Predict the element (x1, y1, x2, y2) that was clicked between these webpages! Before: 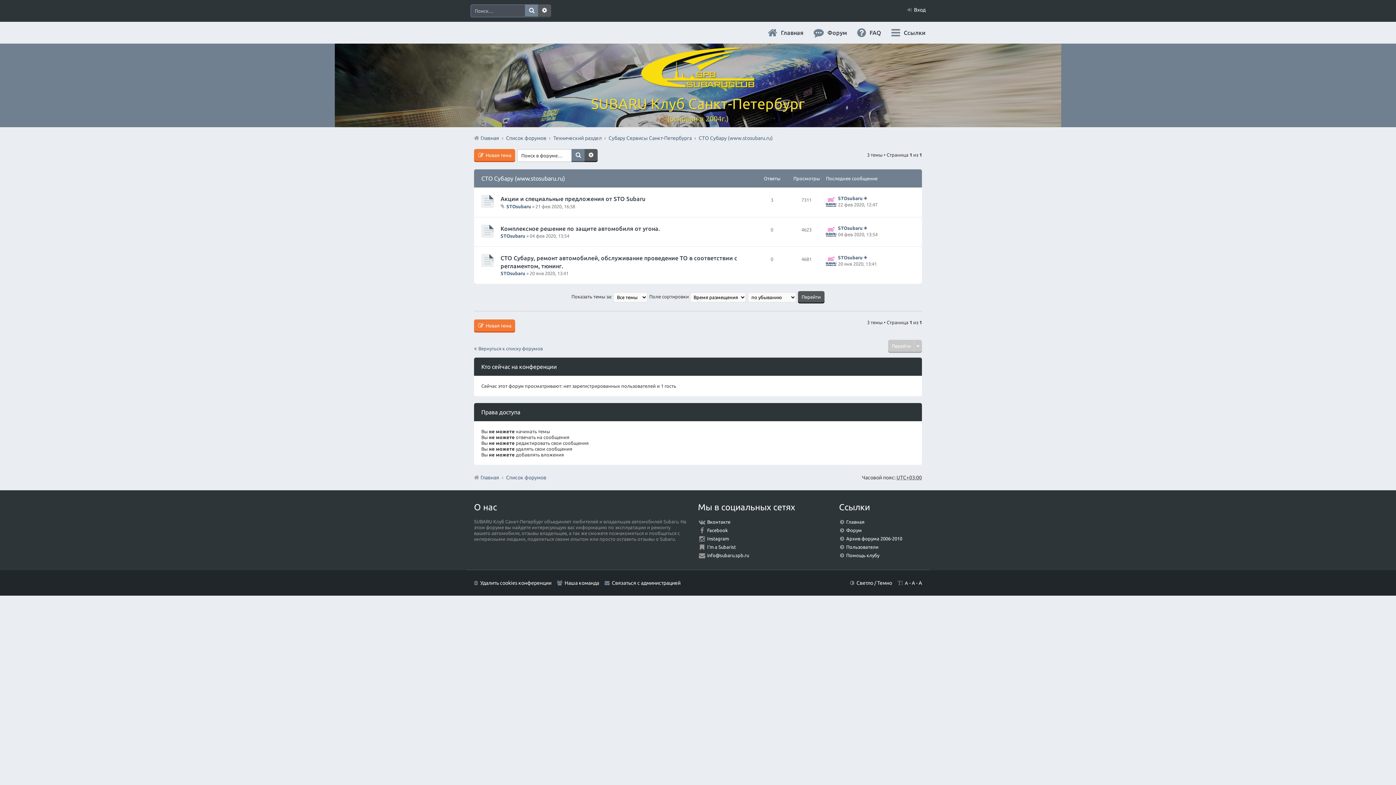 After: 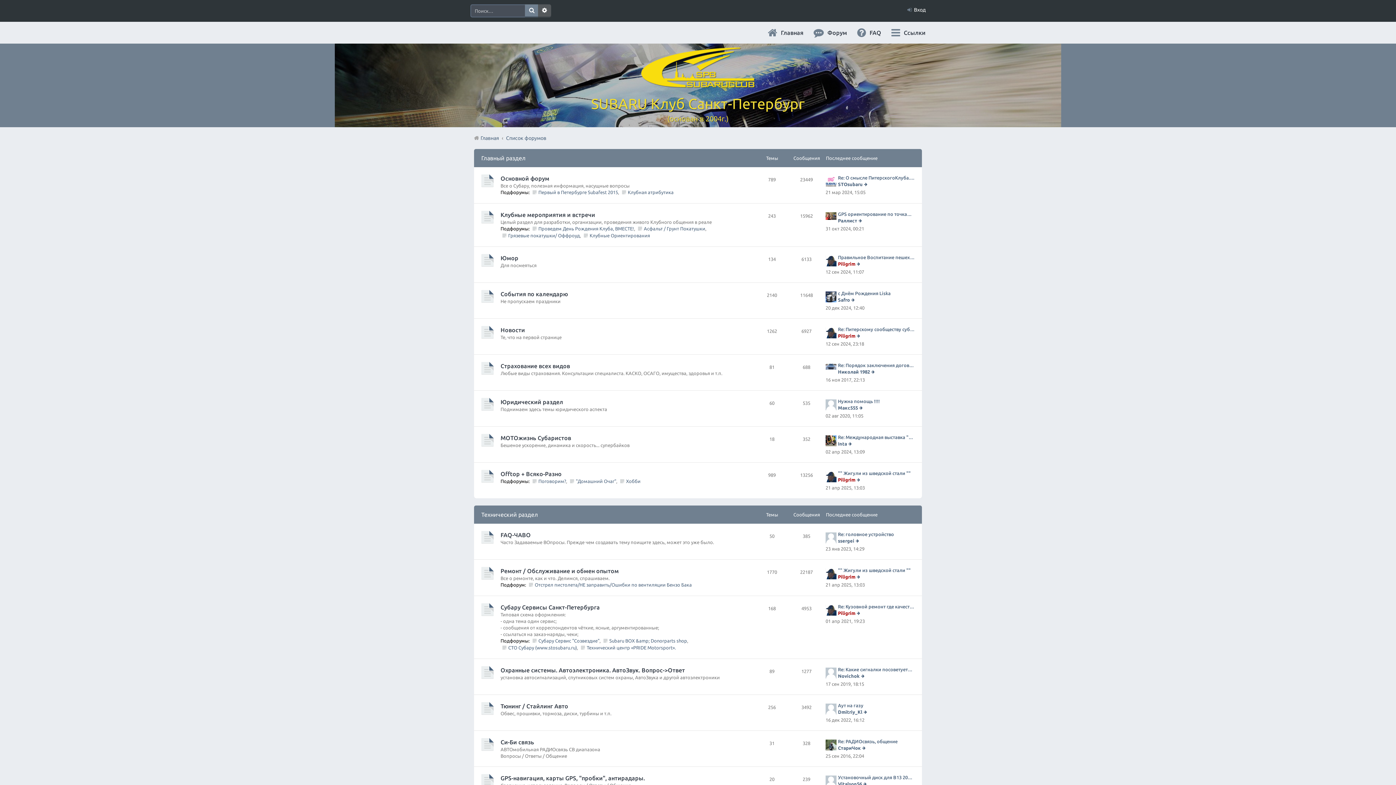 Action: bbox: (474, 345, 542, 352) label: Вернуться к списку форумов